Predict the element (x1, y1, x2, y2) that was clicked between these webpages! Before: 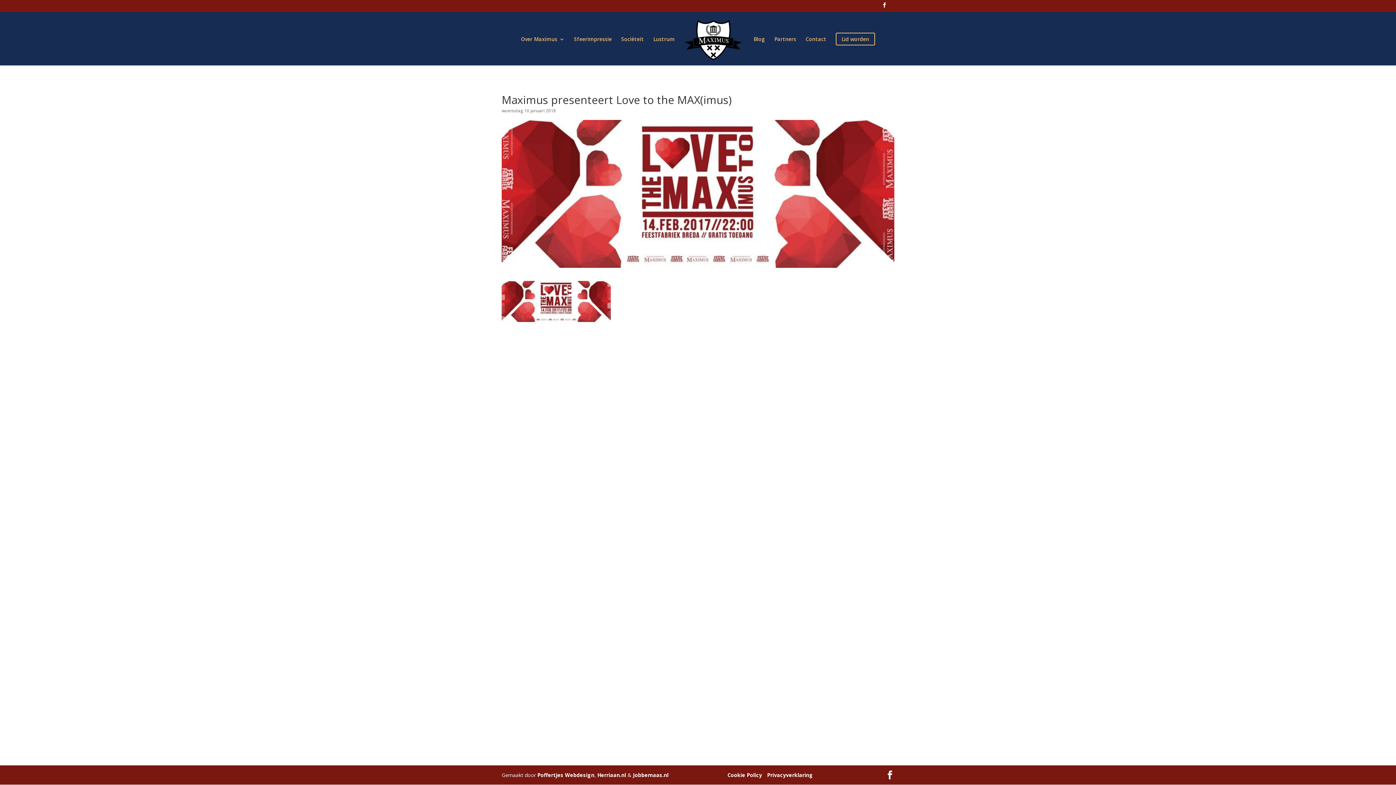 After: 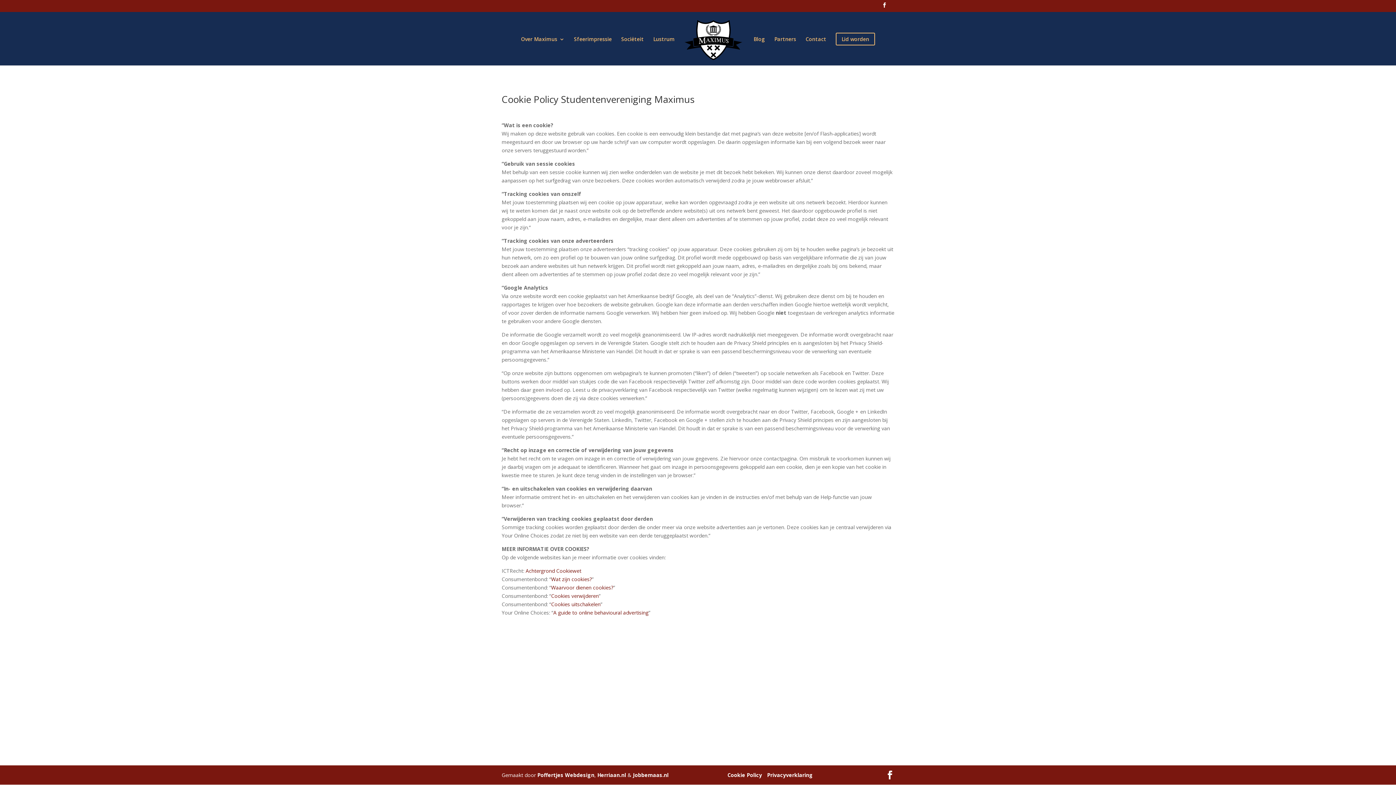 Action: label: Cookie Policy bbox: (727, 771, 762, 778)